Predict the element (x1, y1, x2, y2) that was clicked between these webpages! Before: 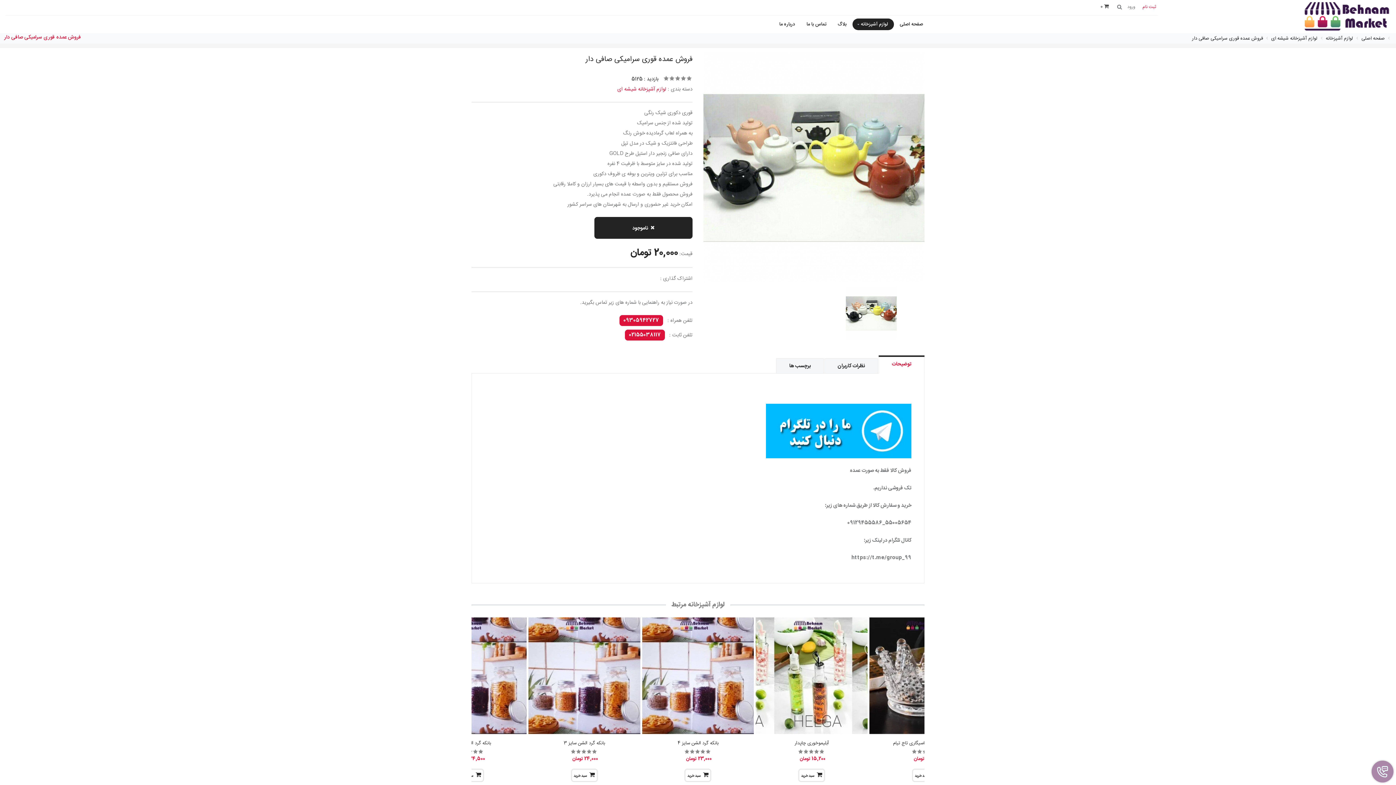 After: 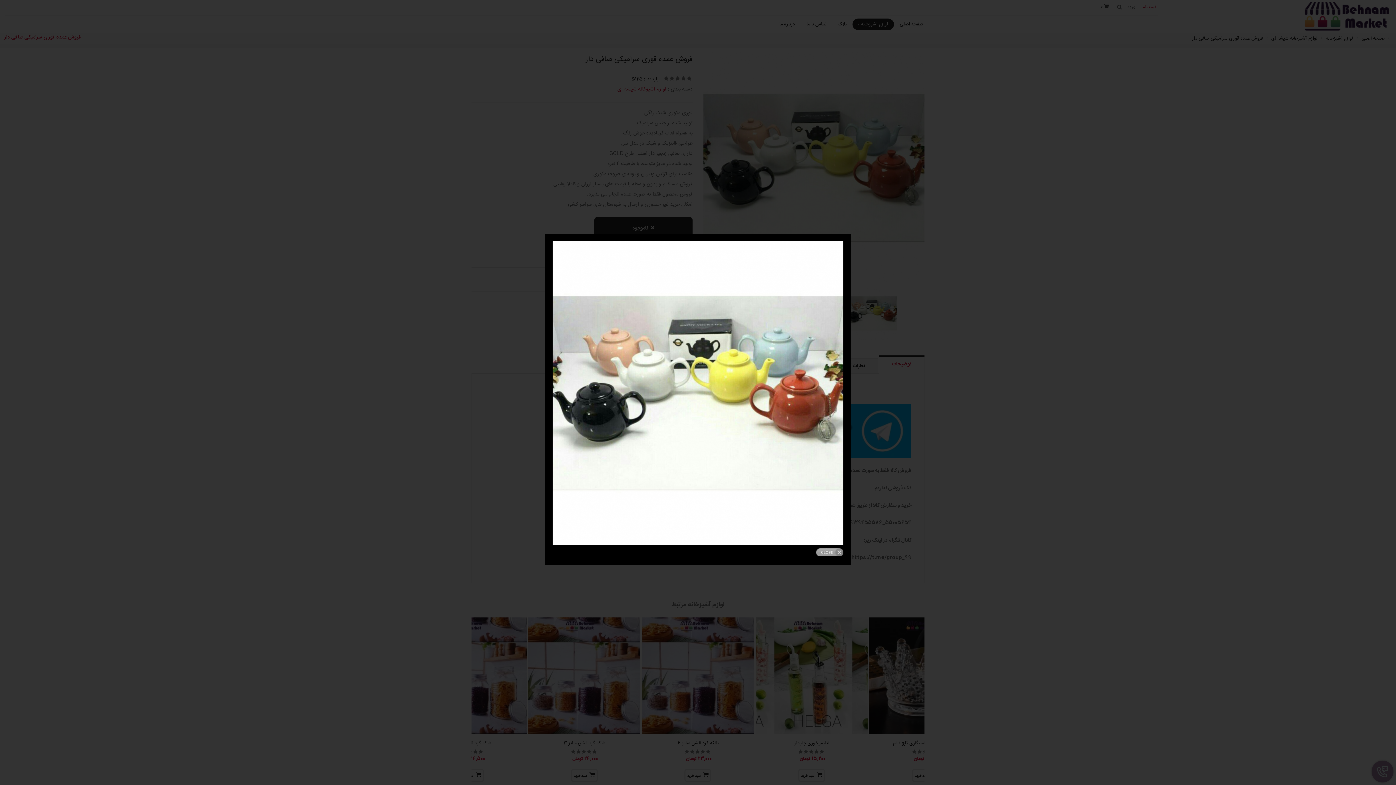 Action: bbox: (710, 262, 724, 275)